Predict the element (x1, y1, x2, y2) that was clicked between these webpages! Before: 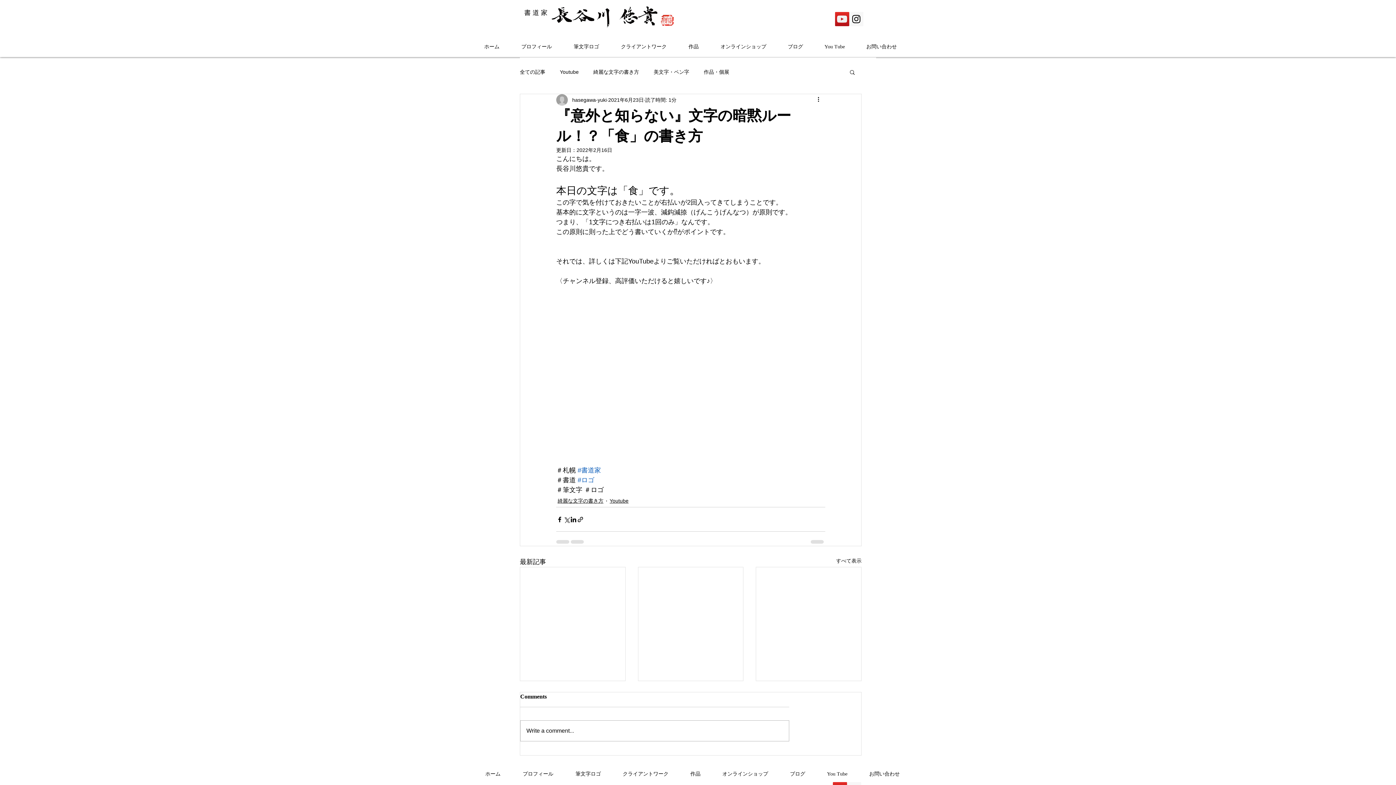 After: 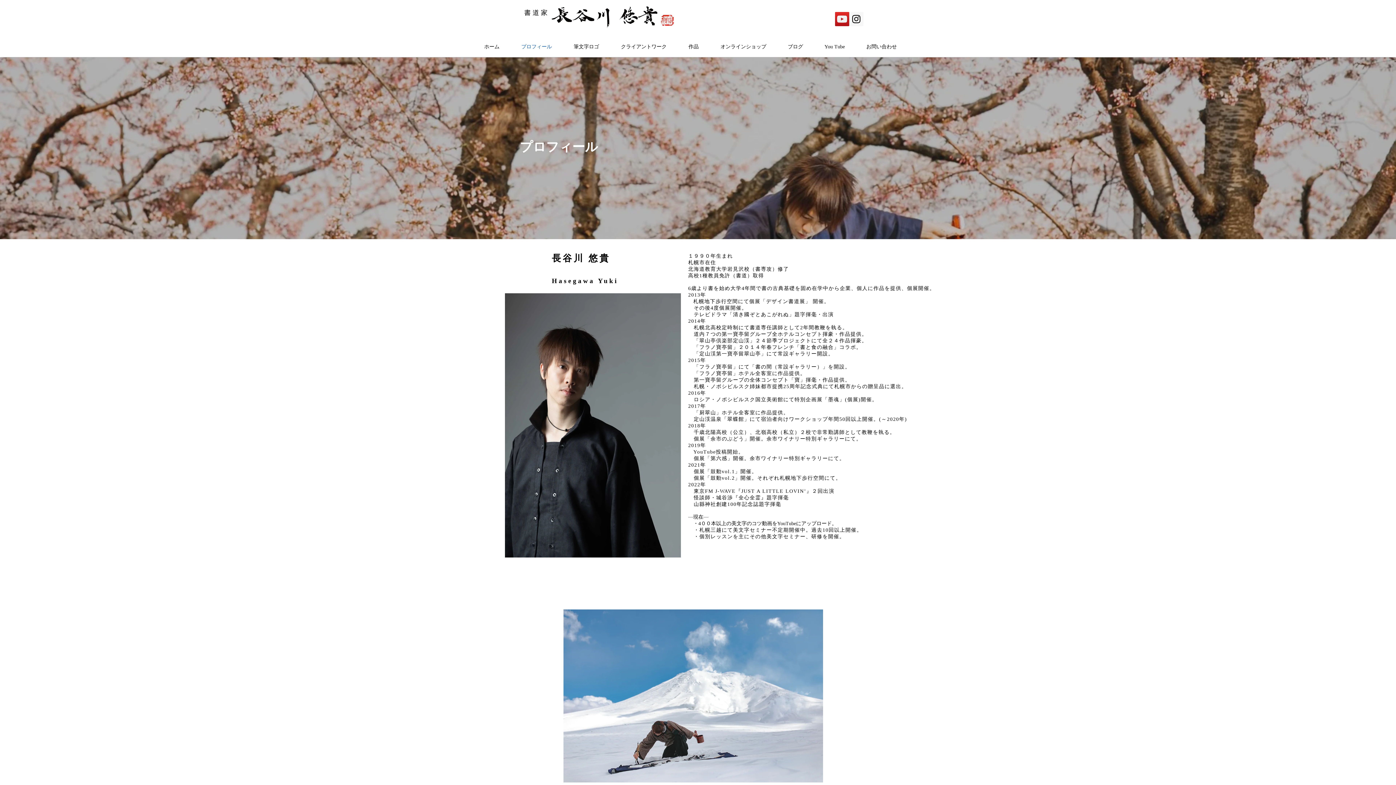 Action: label: プロフィール bbox: (516, 40, 568, 53)